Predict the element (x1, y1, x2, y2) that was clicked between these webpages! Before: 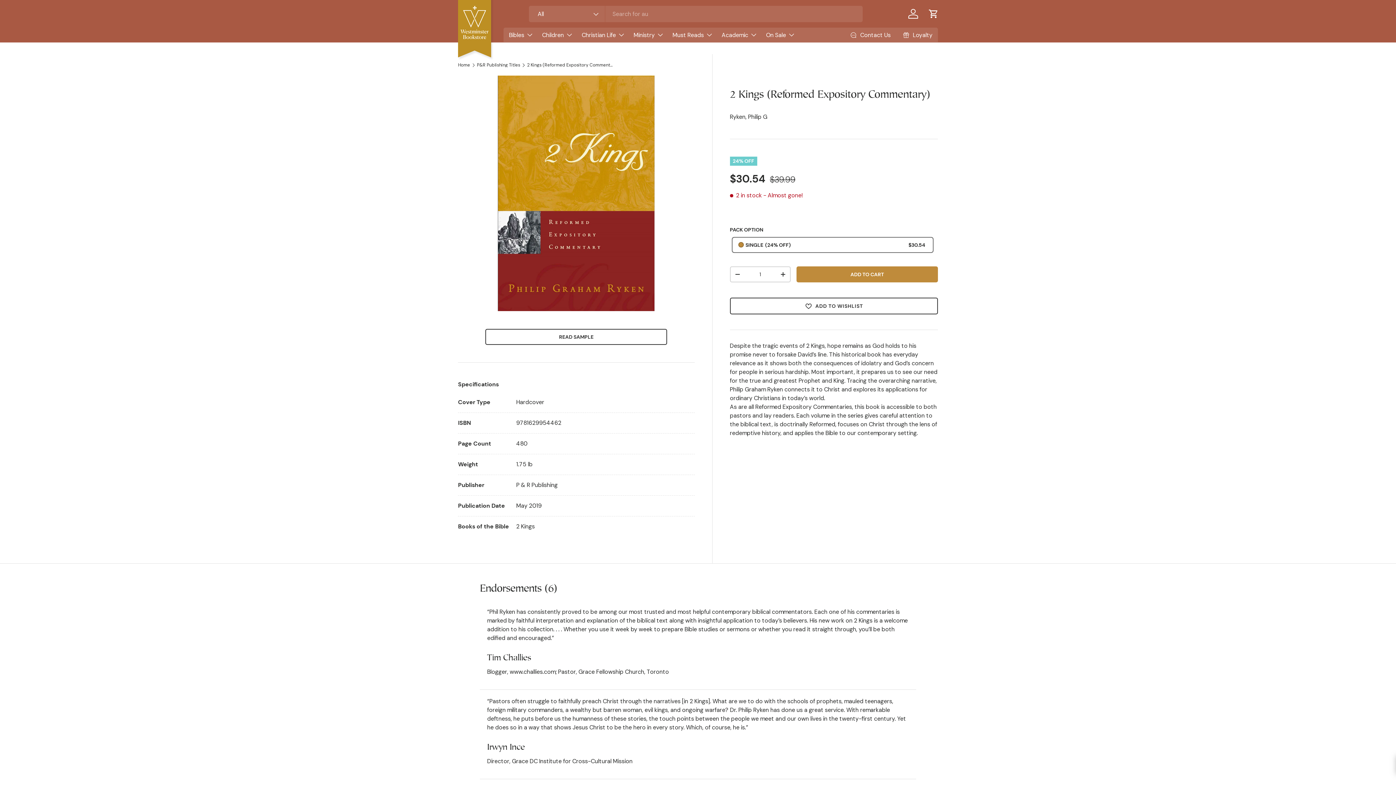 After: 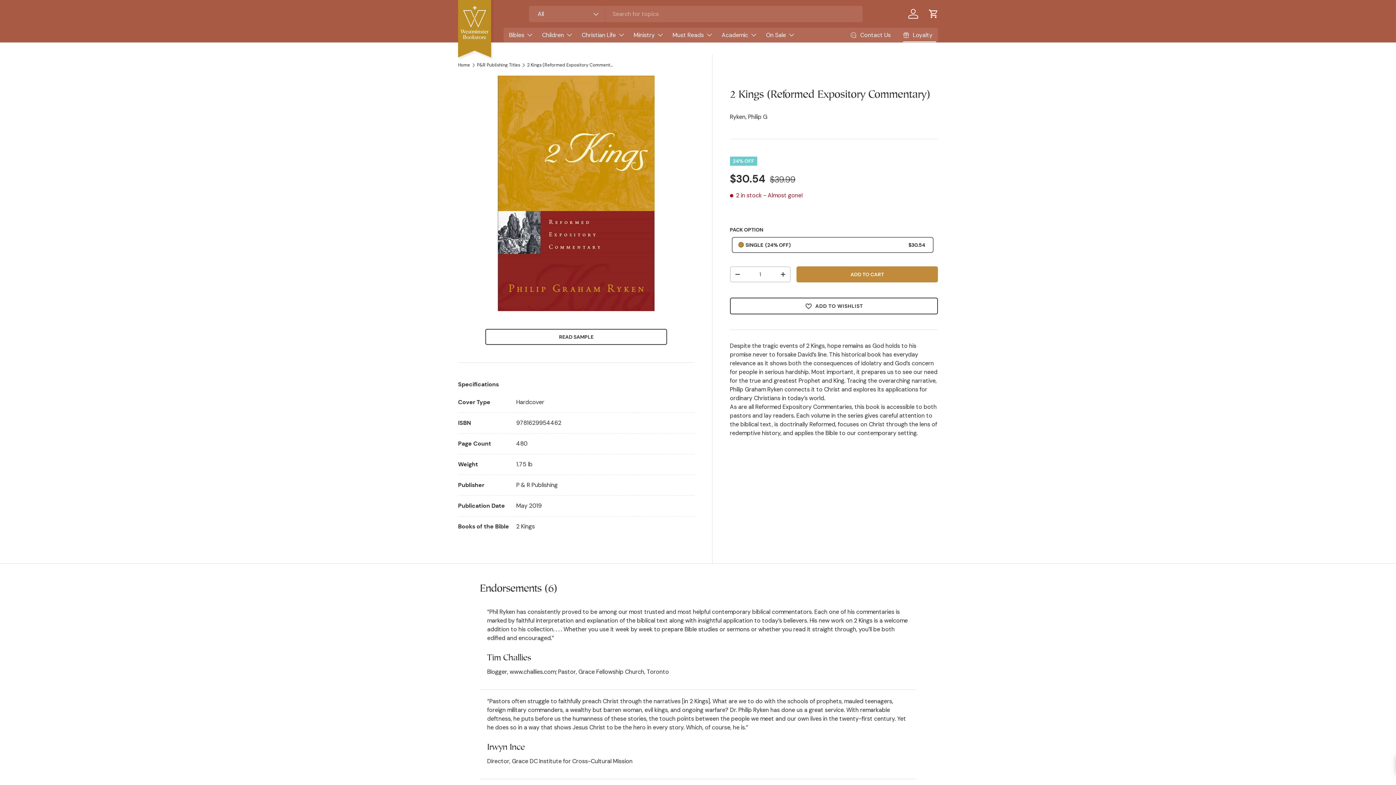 Action: label: Loyalty bbox: (903, 28, 936, 42)